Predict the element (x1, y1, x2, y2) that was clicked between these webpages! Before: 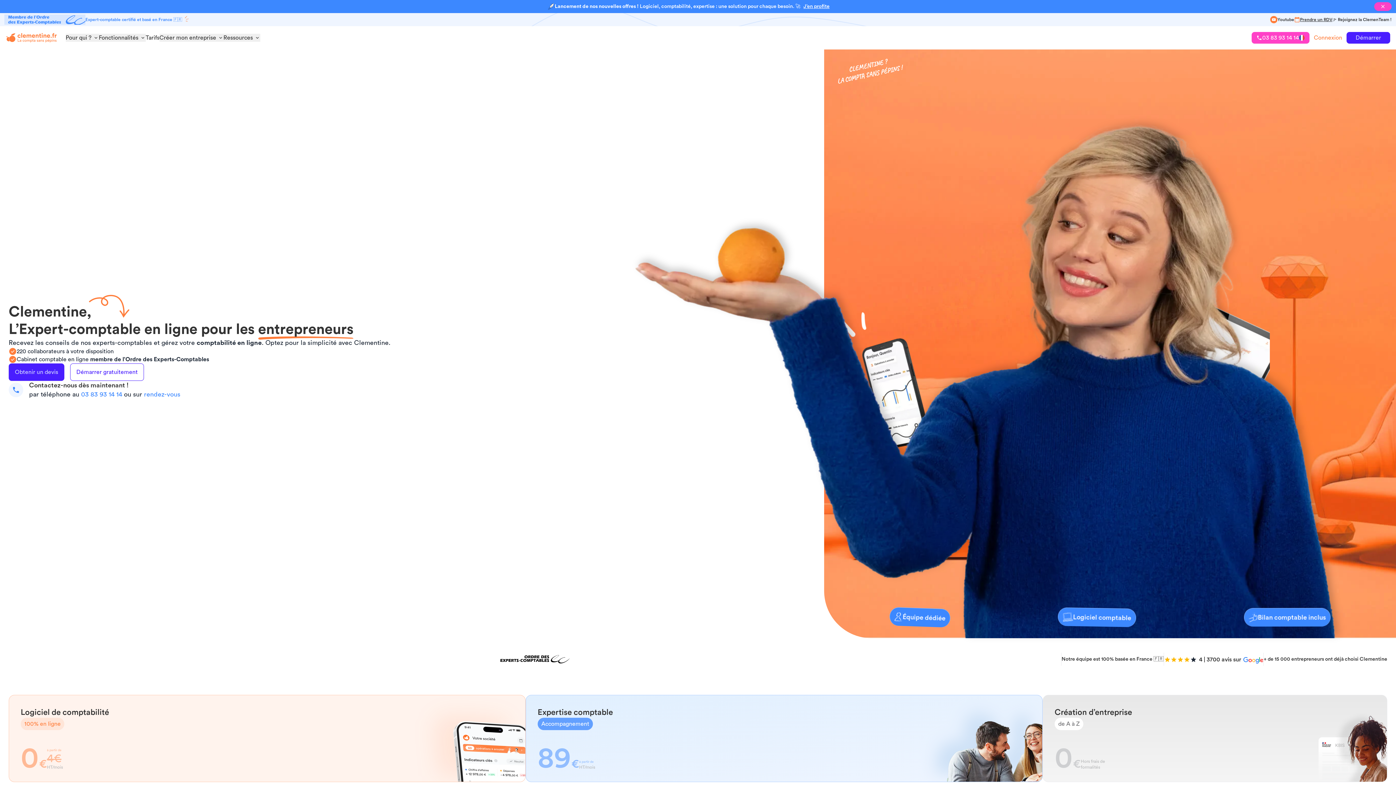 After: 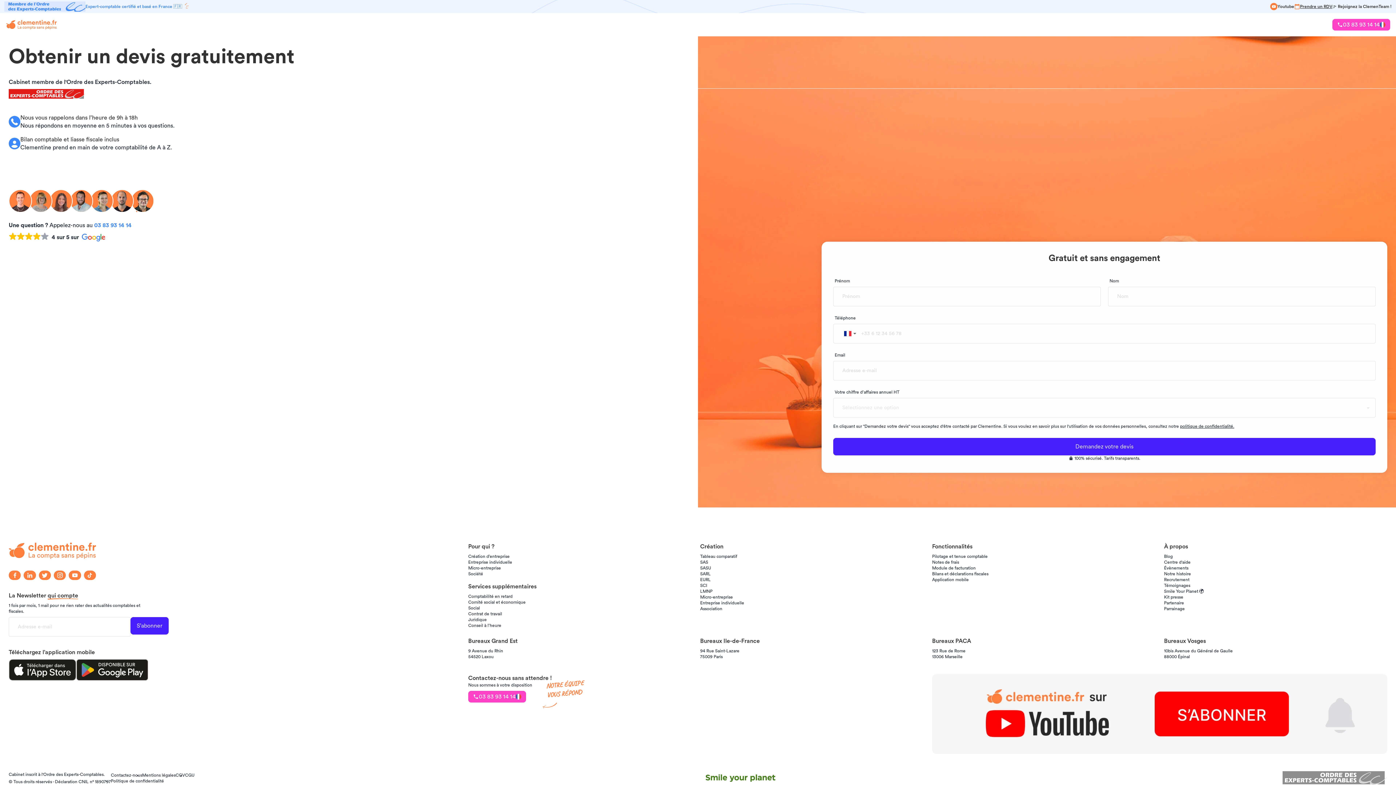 Action: bbox: (803, 3, 829, 8) label: J’en profite